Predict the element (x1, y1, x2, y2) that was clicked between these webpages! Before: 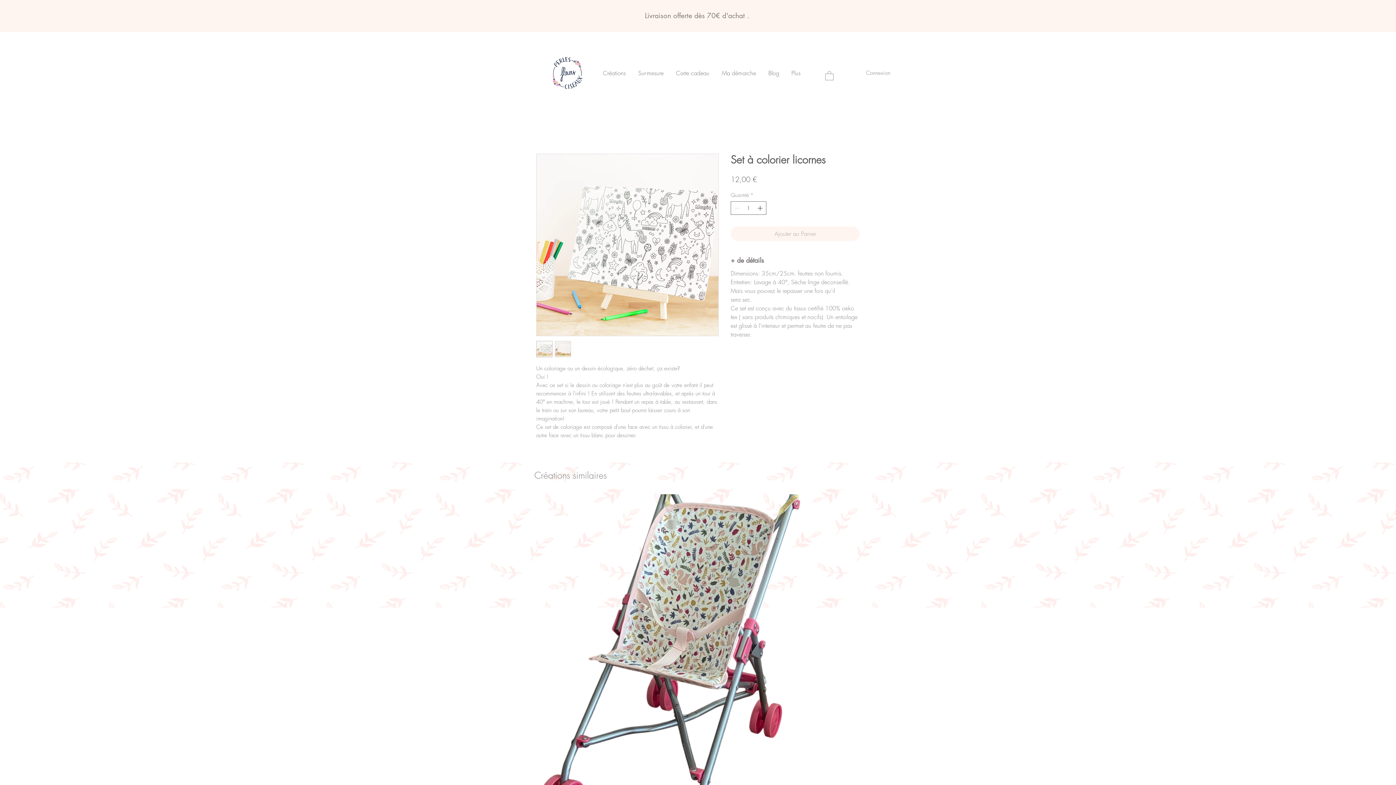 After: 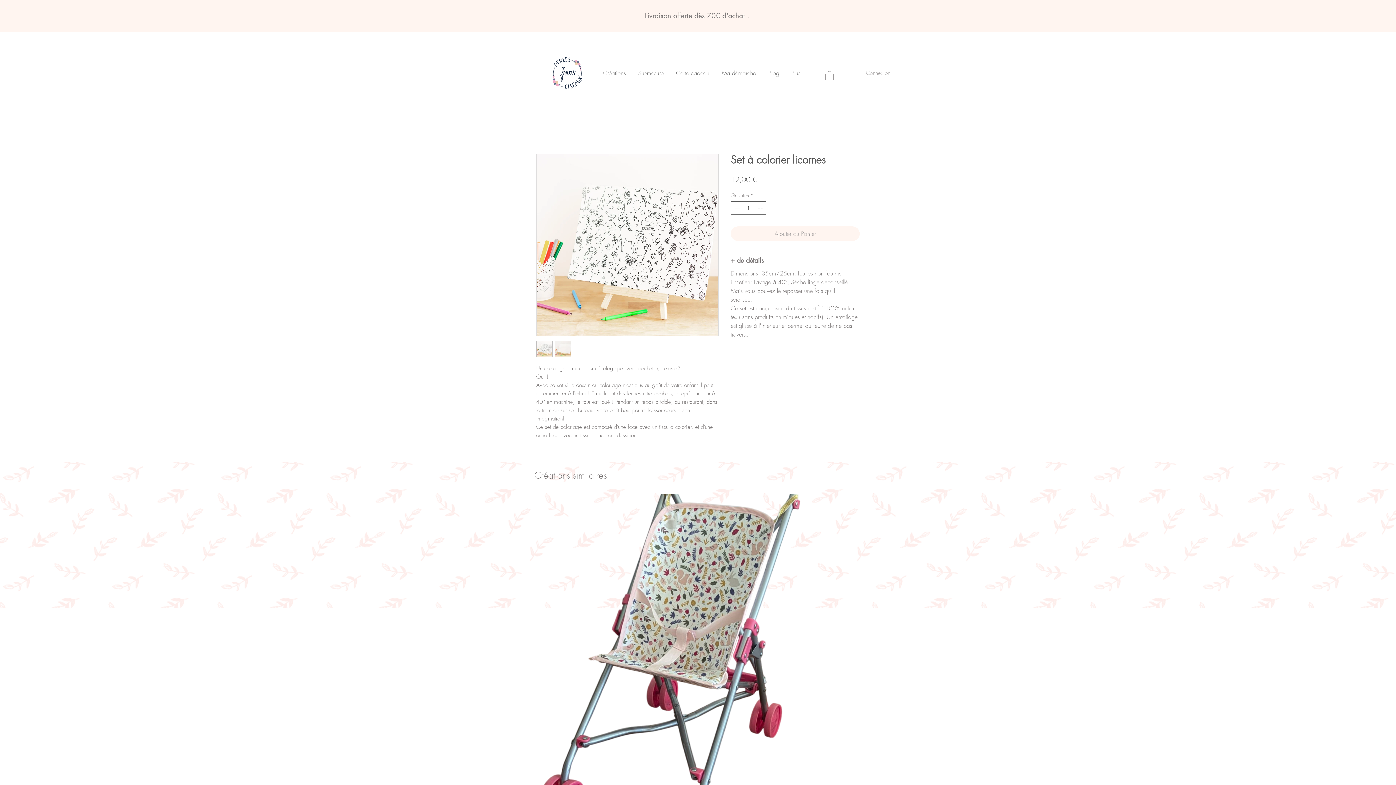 Action: label: Connexion bbox: (861, 67, 895, 79)